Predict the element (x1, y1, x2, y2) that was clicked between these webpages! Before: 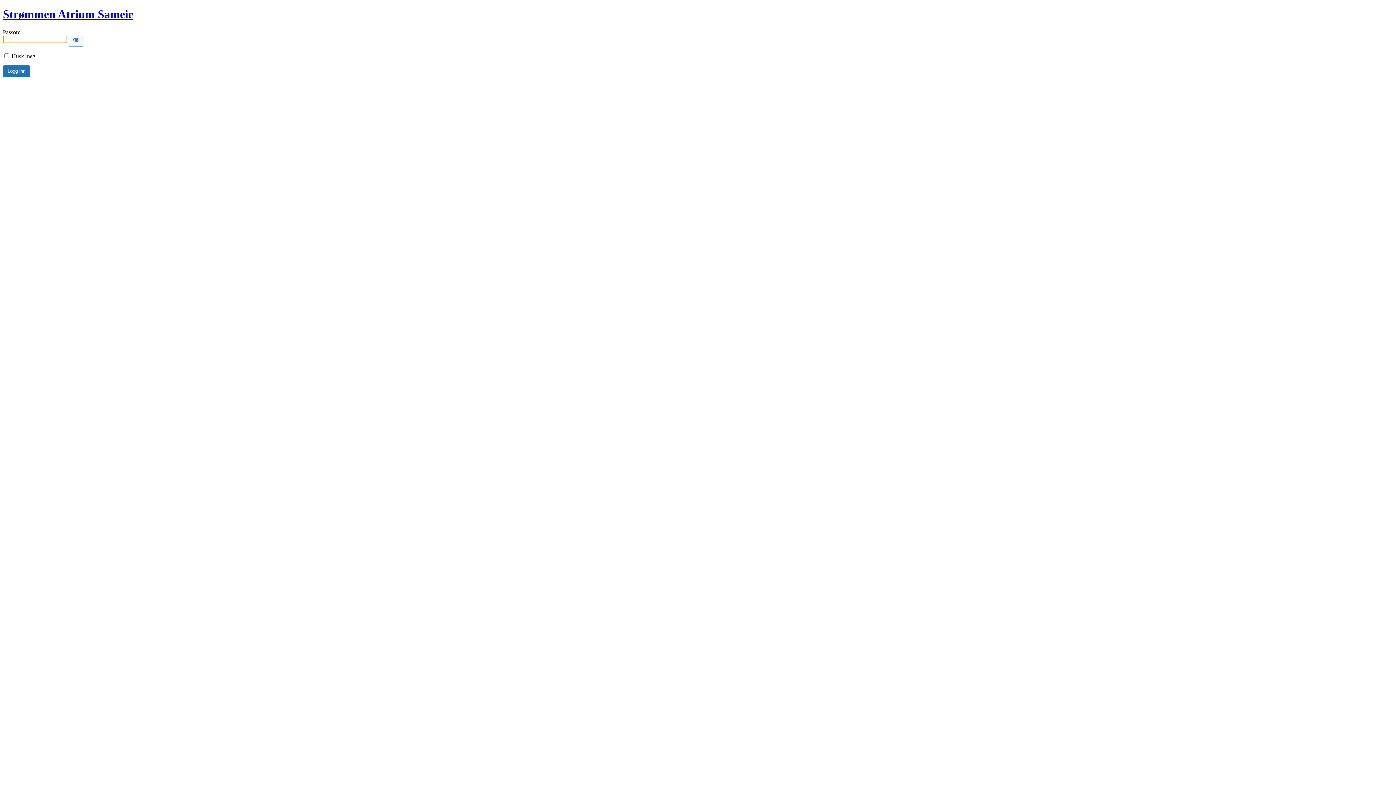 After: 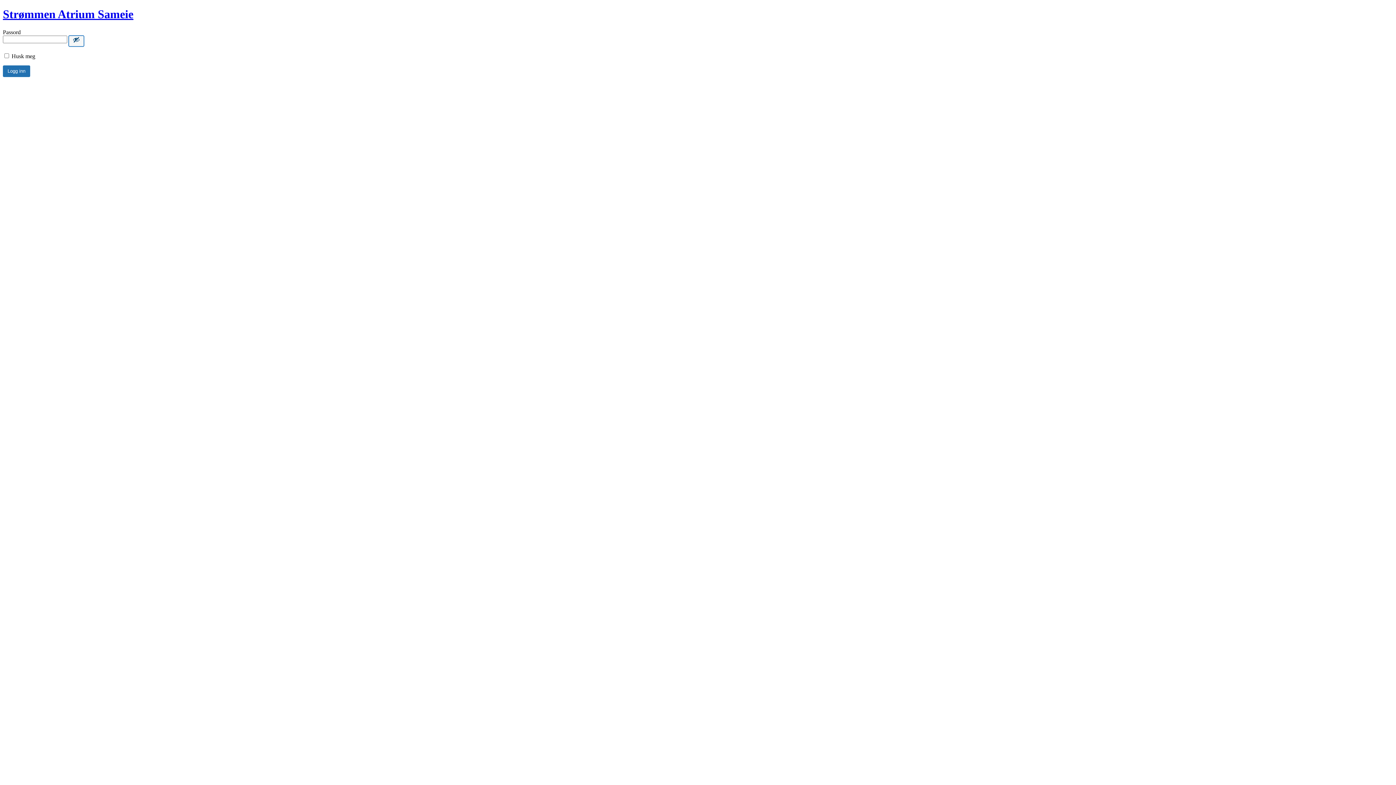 Action: bbox: (68, 35, 84, 46) label: Show password